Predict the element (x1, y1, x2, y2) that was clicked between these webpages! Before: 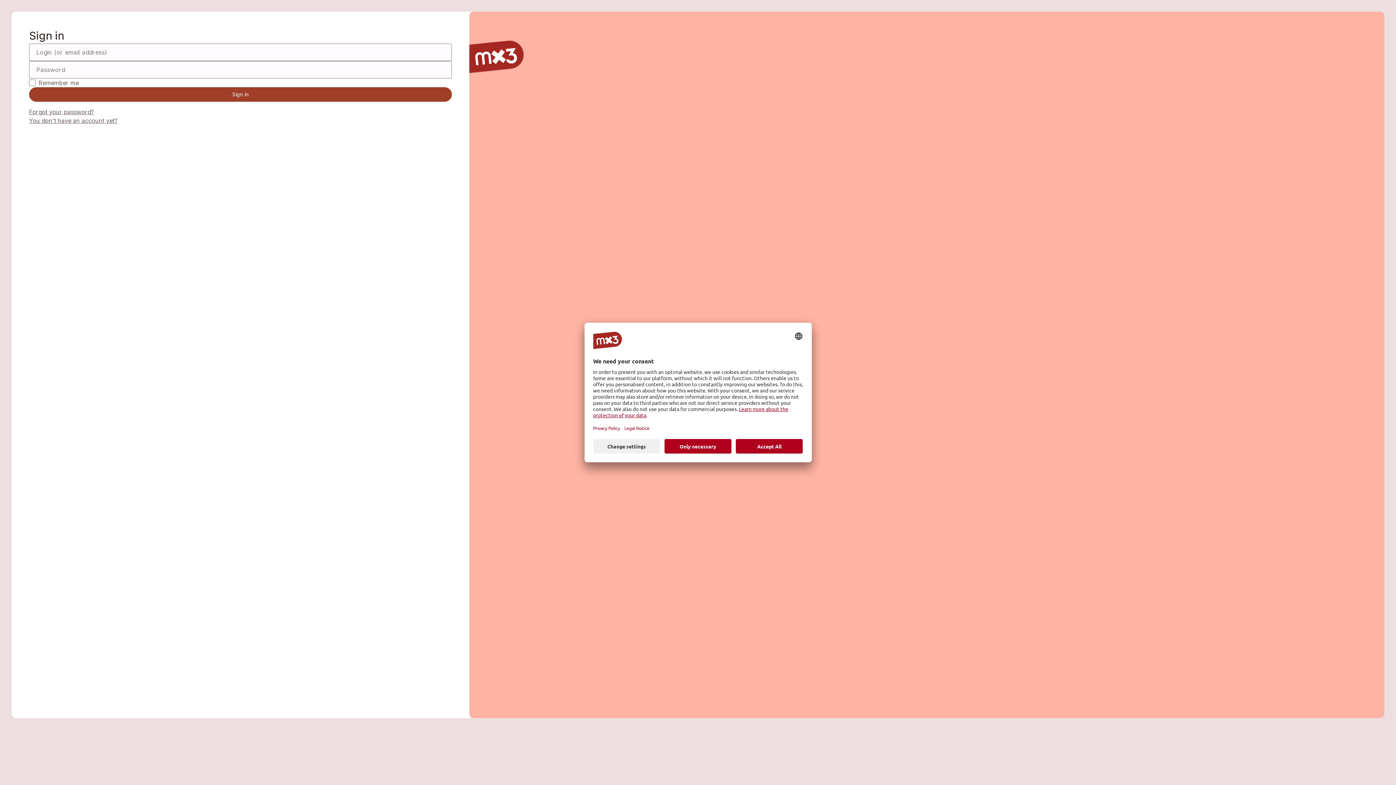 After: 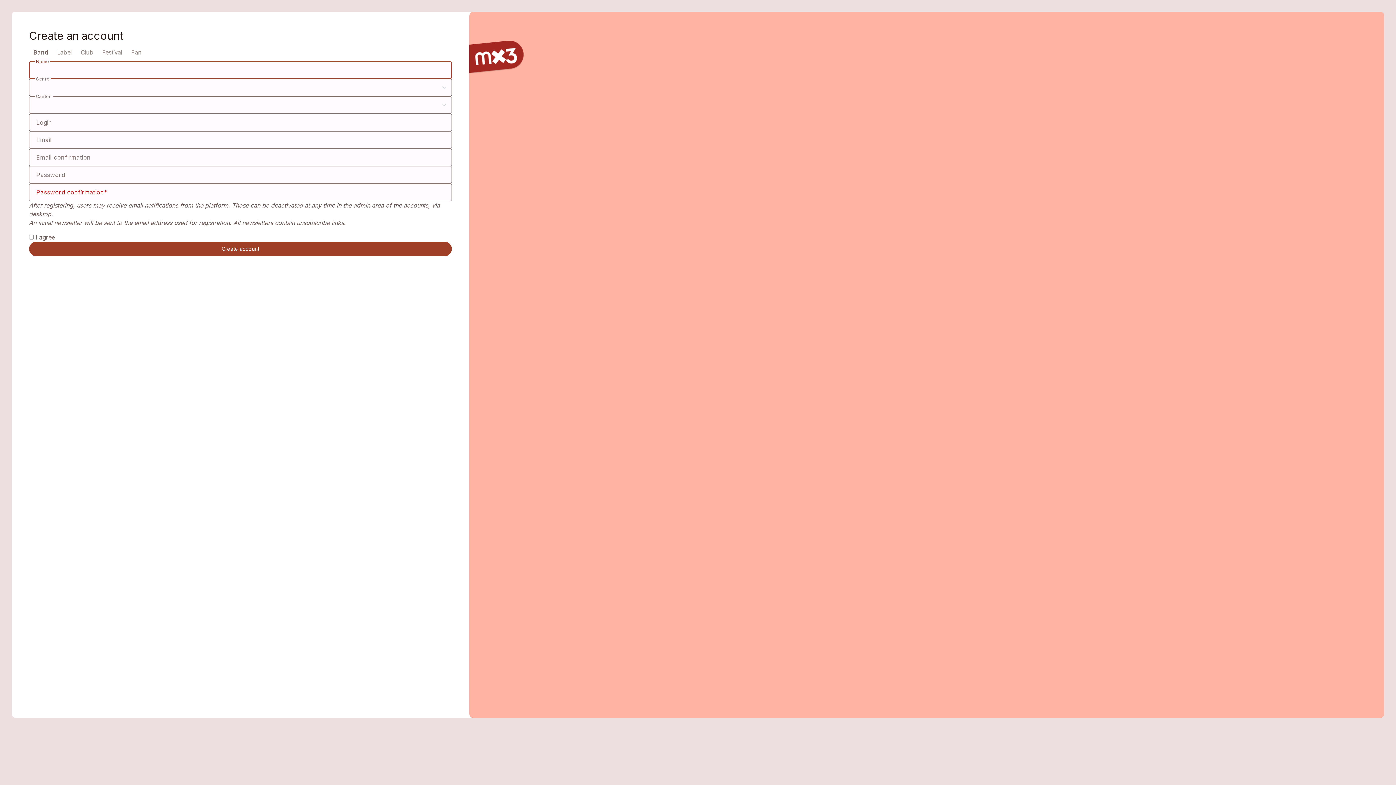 Action: bbox: (29, 117, 117, 124) label: You don't have an account yet?